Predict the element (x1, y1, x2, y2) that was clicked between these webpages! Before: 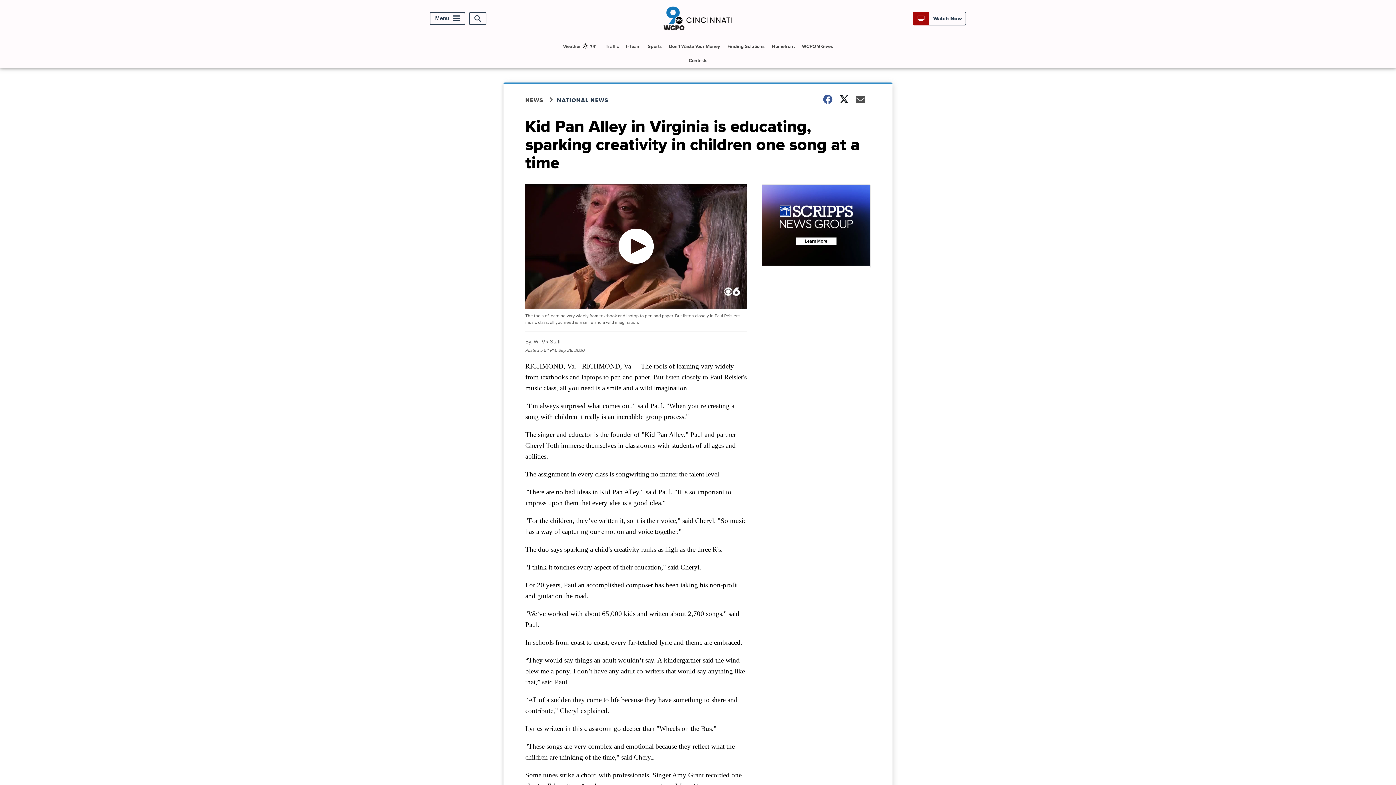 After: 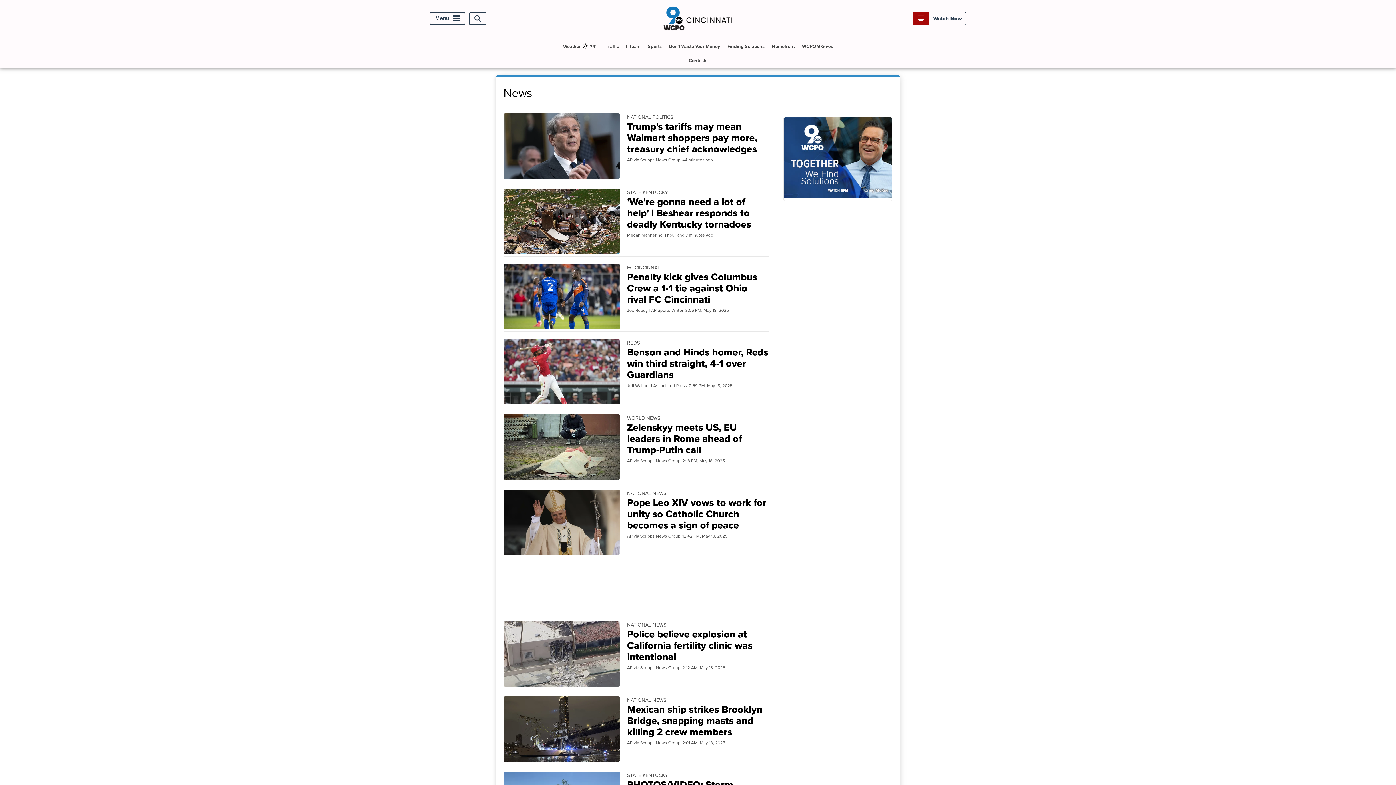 Action: label: NEWS bbox: (525, 95, 557, 104)